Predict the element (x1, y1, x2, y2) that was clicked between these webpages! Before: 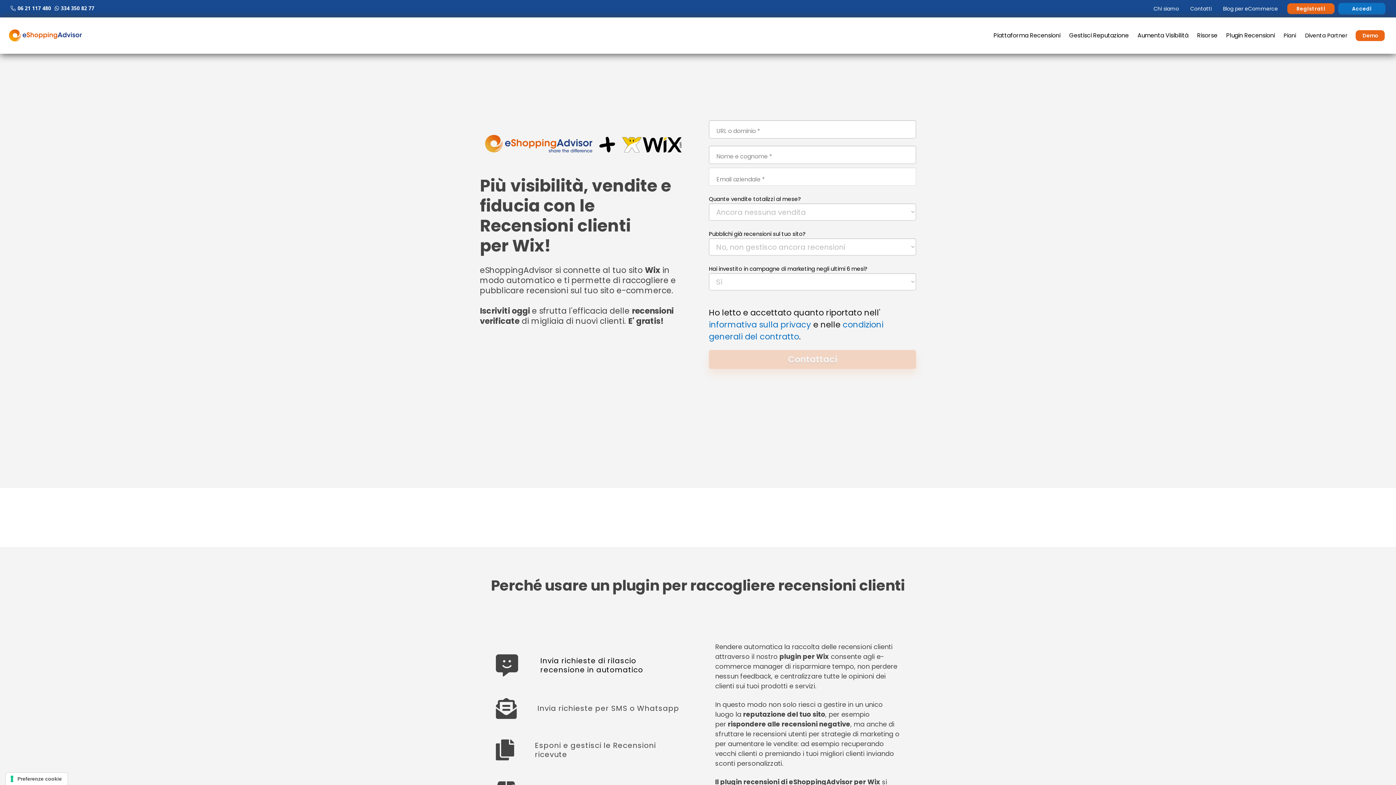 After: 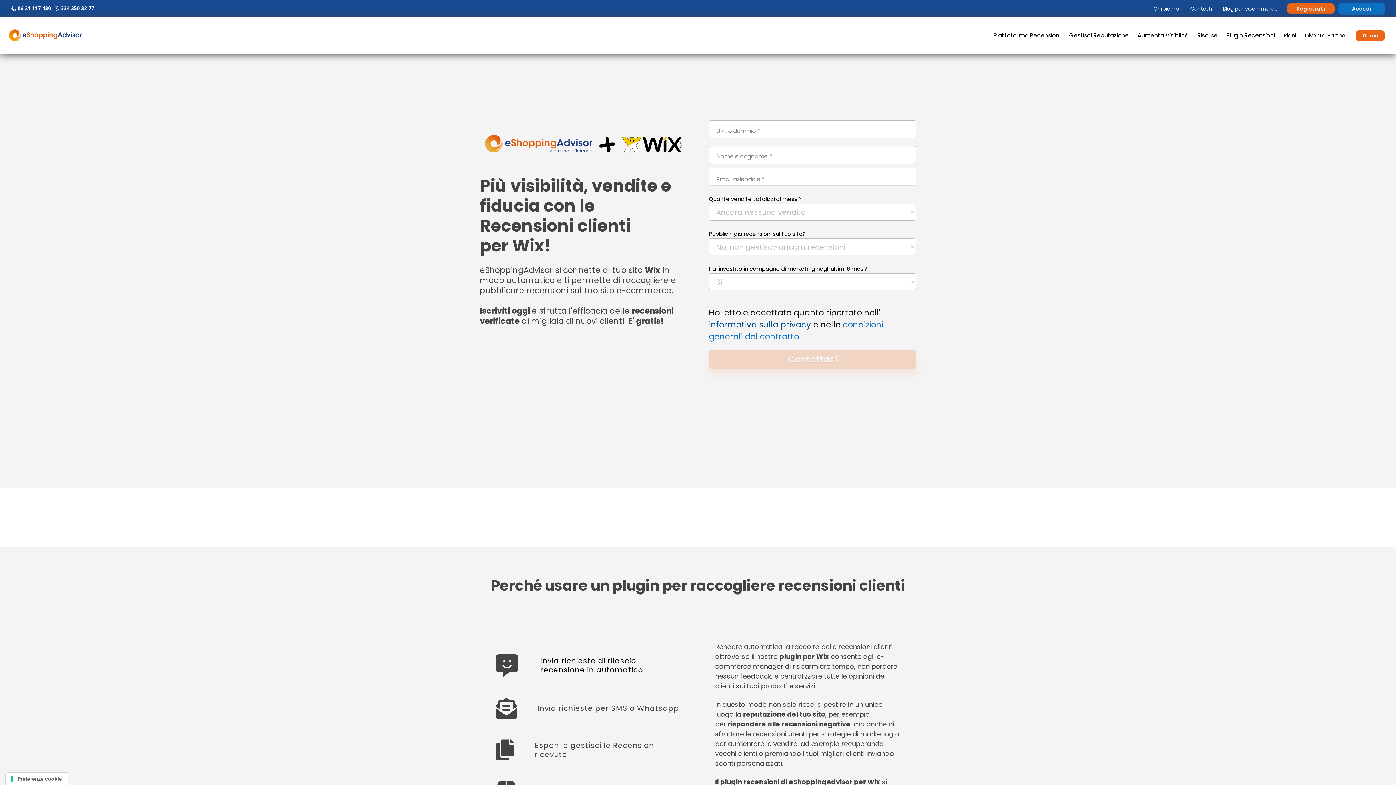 Action: bbox: (709, 319, 811, 330) label: informativa sulla privacy